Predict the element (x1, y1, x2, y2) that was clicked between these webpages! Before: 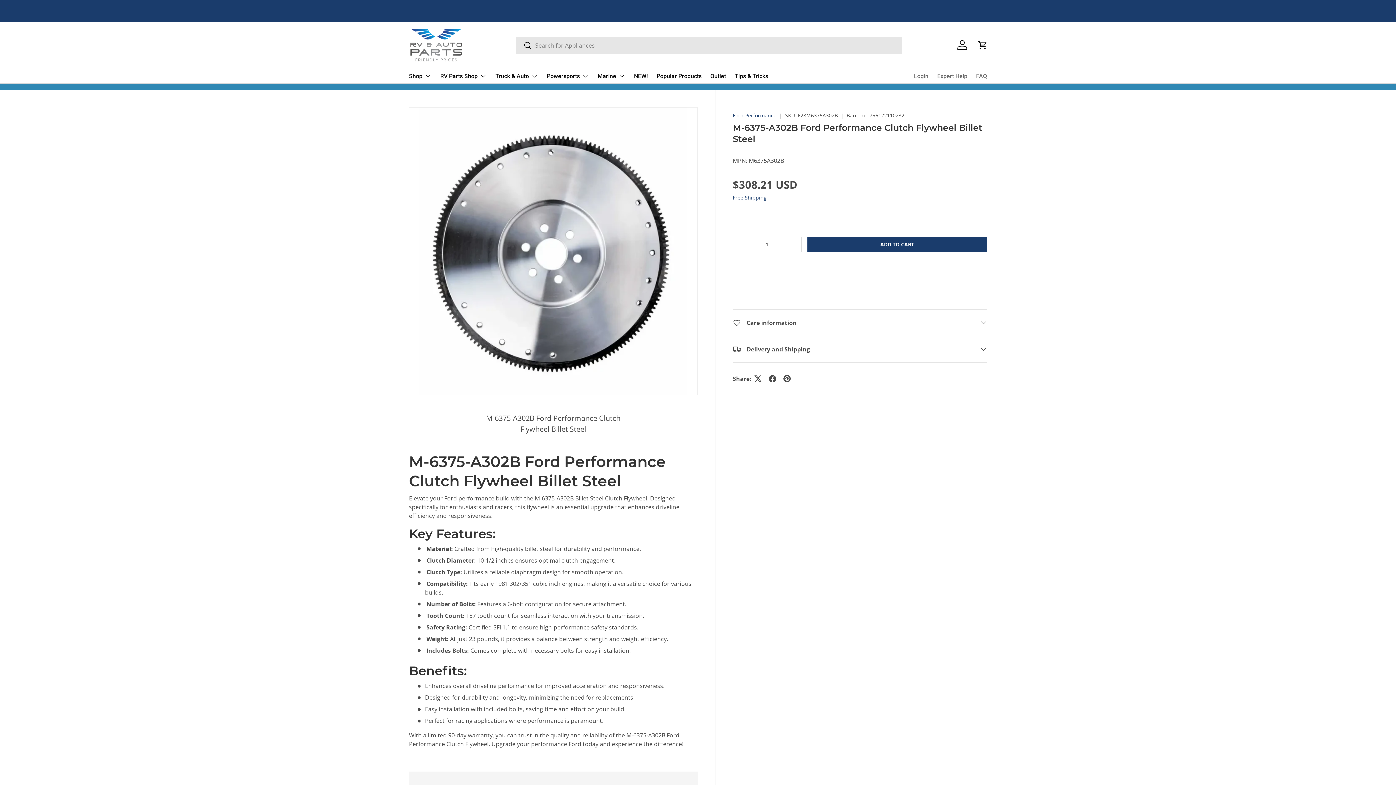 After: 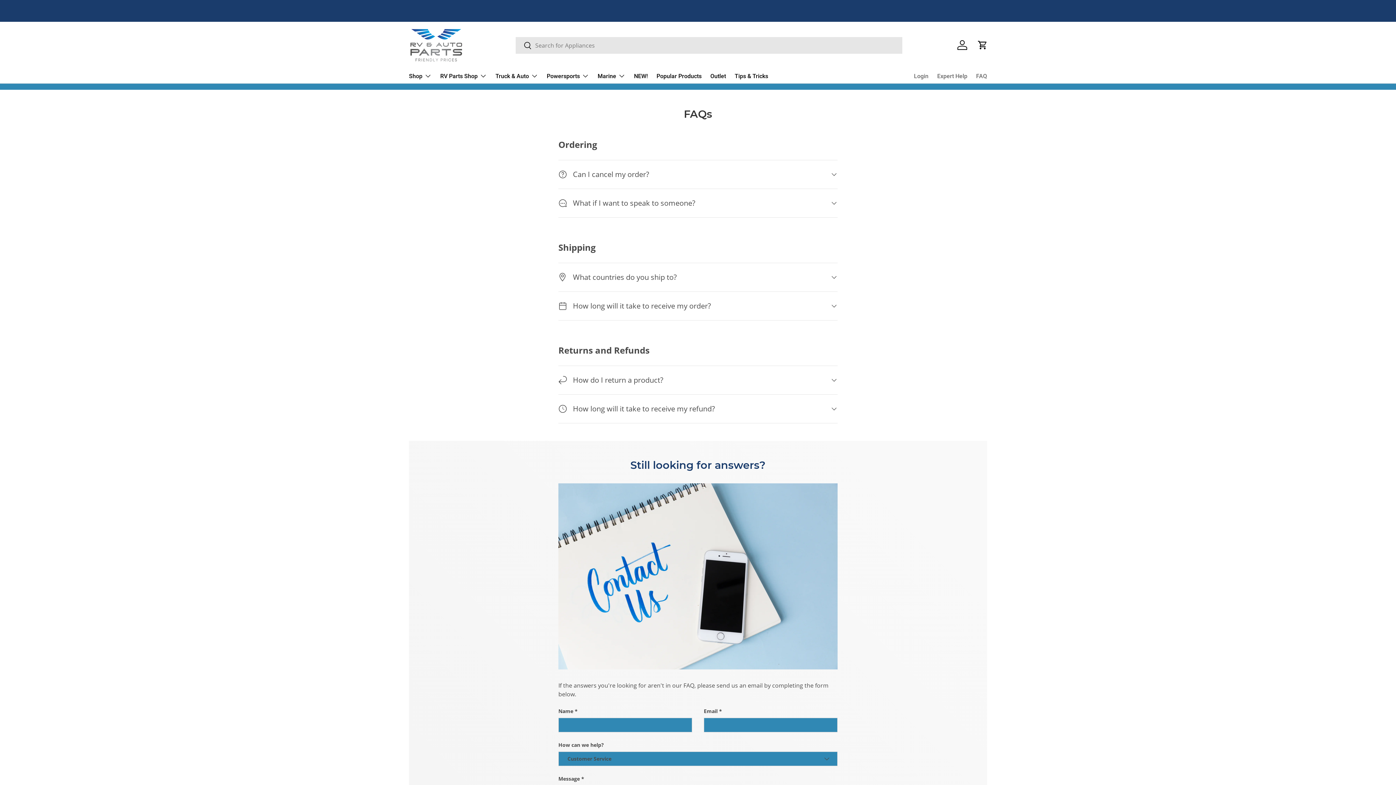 Action: bbox: (976, 68, 987, 83) label: FAQ